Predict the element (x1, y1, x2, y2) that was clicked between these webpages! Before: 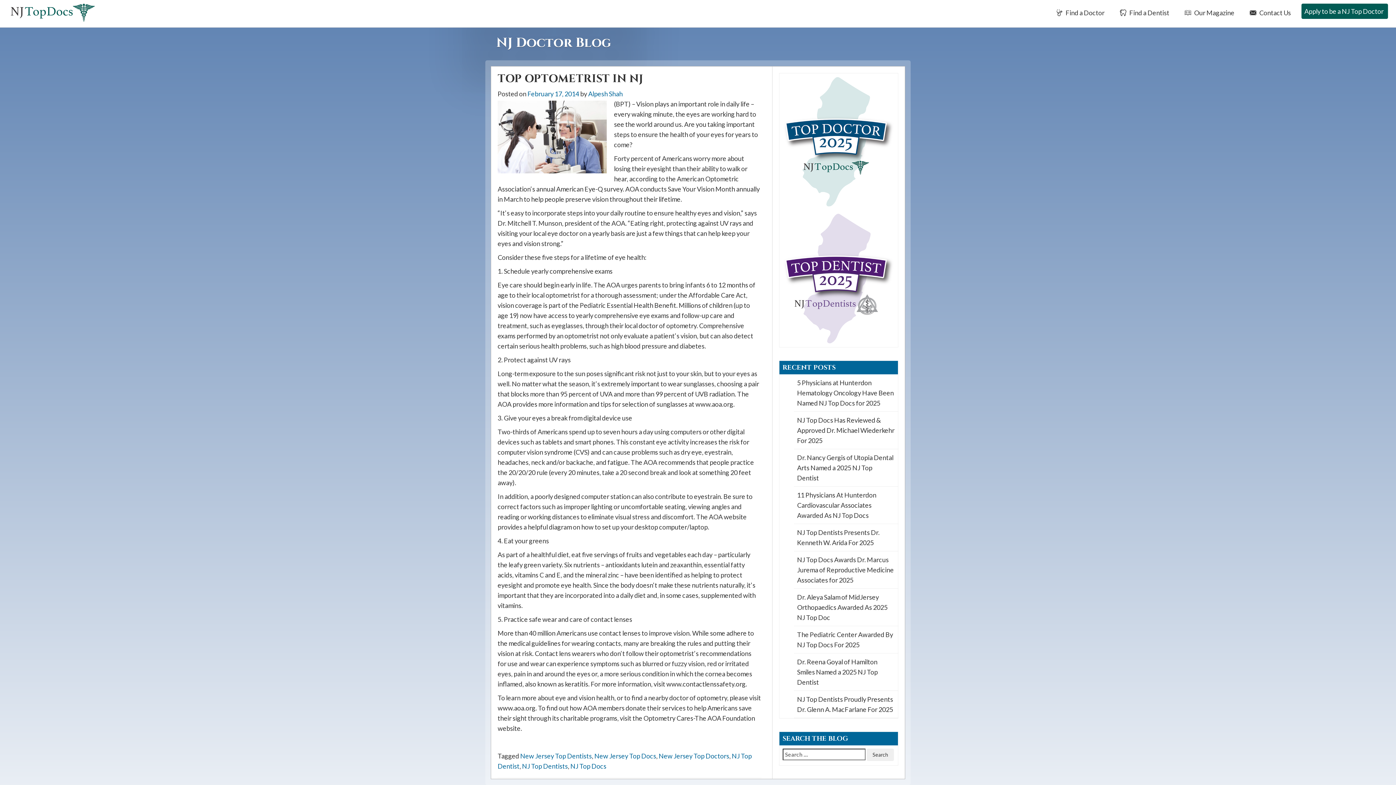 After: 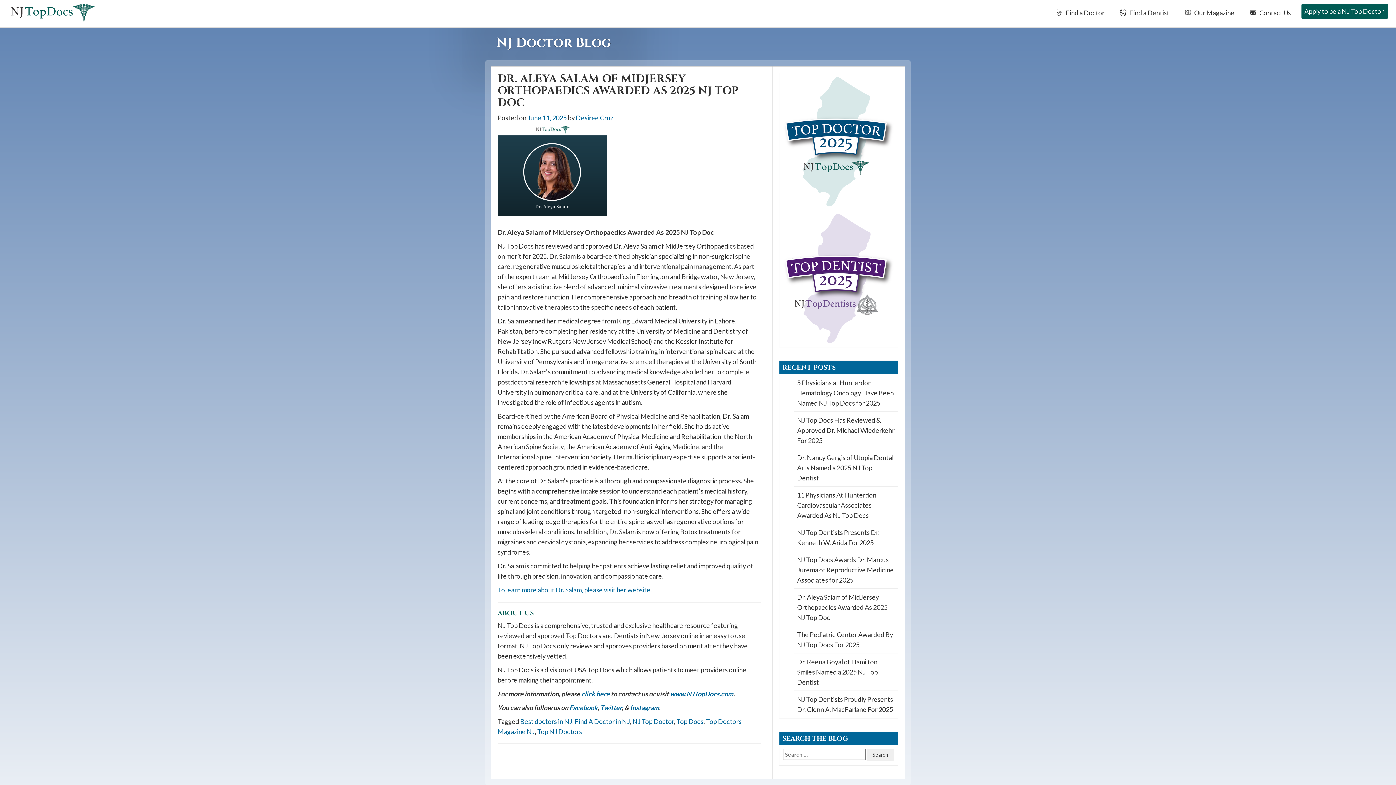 Action: label: Dr. Aleya Salam of MidJersey Orthopaedics Awarded As 2025 NJ Top Doc bbox: (794, 588, 898, 626)